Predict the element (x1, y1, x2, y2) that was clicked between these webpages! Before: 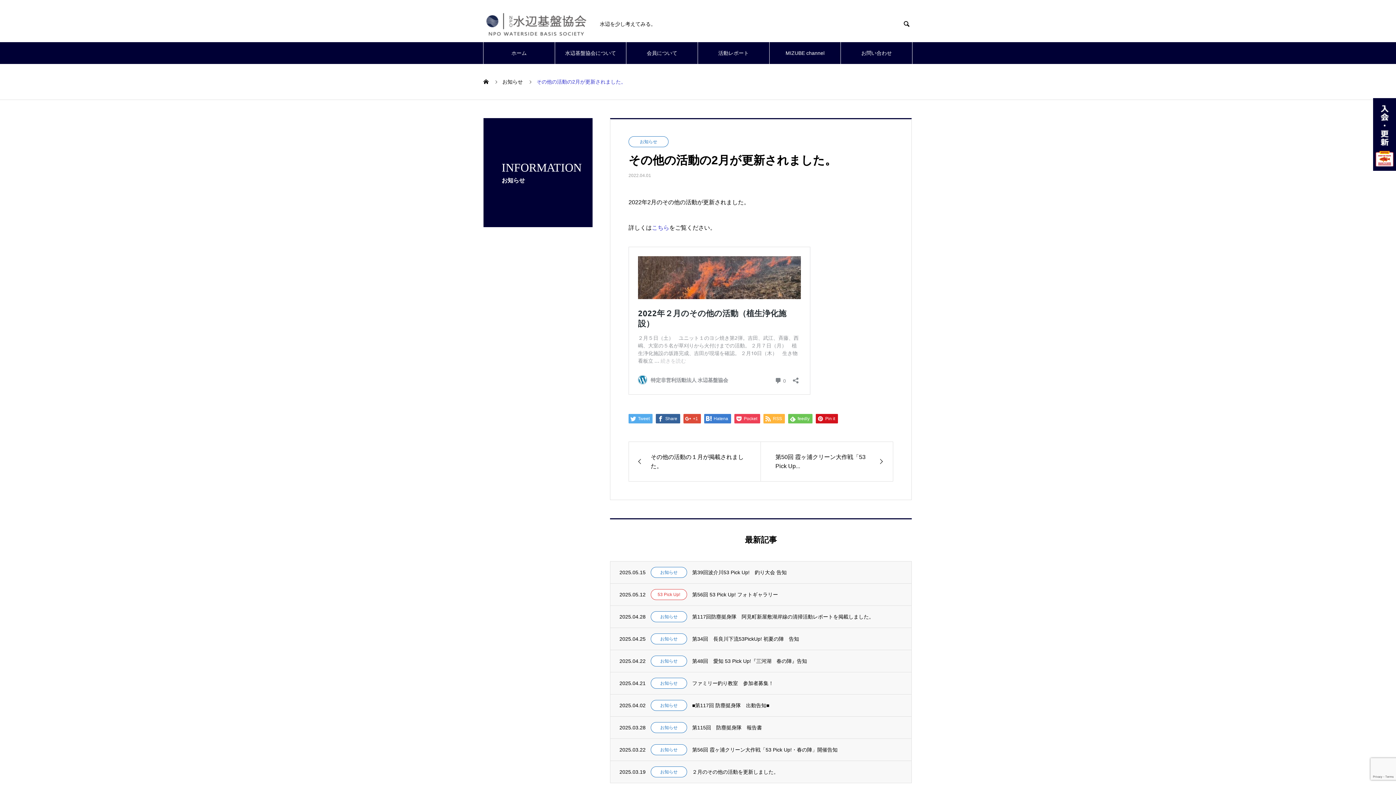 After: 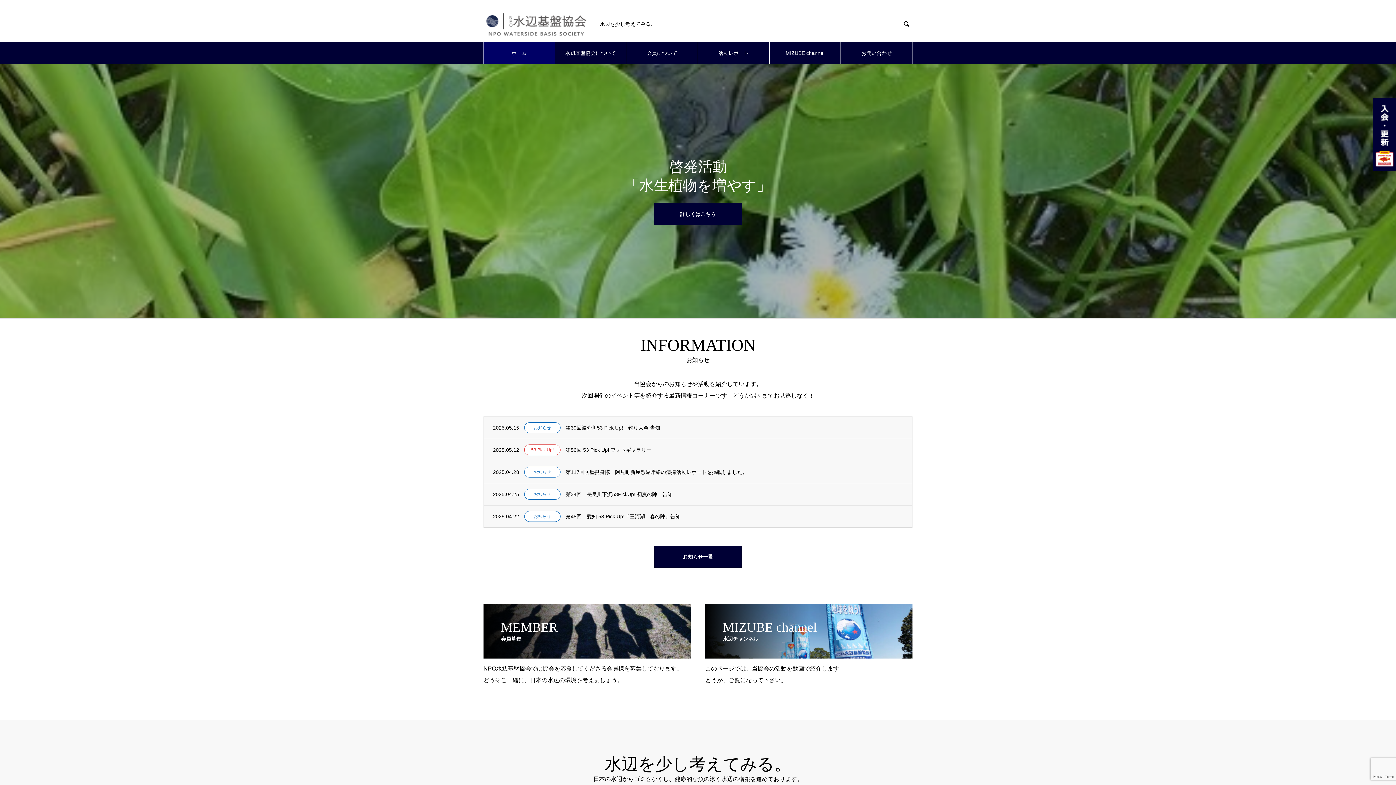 Action: bbox: (483, 78, 488, 84)